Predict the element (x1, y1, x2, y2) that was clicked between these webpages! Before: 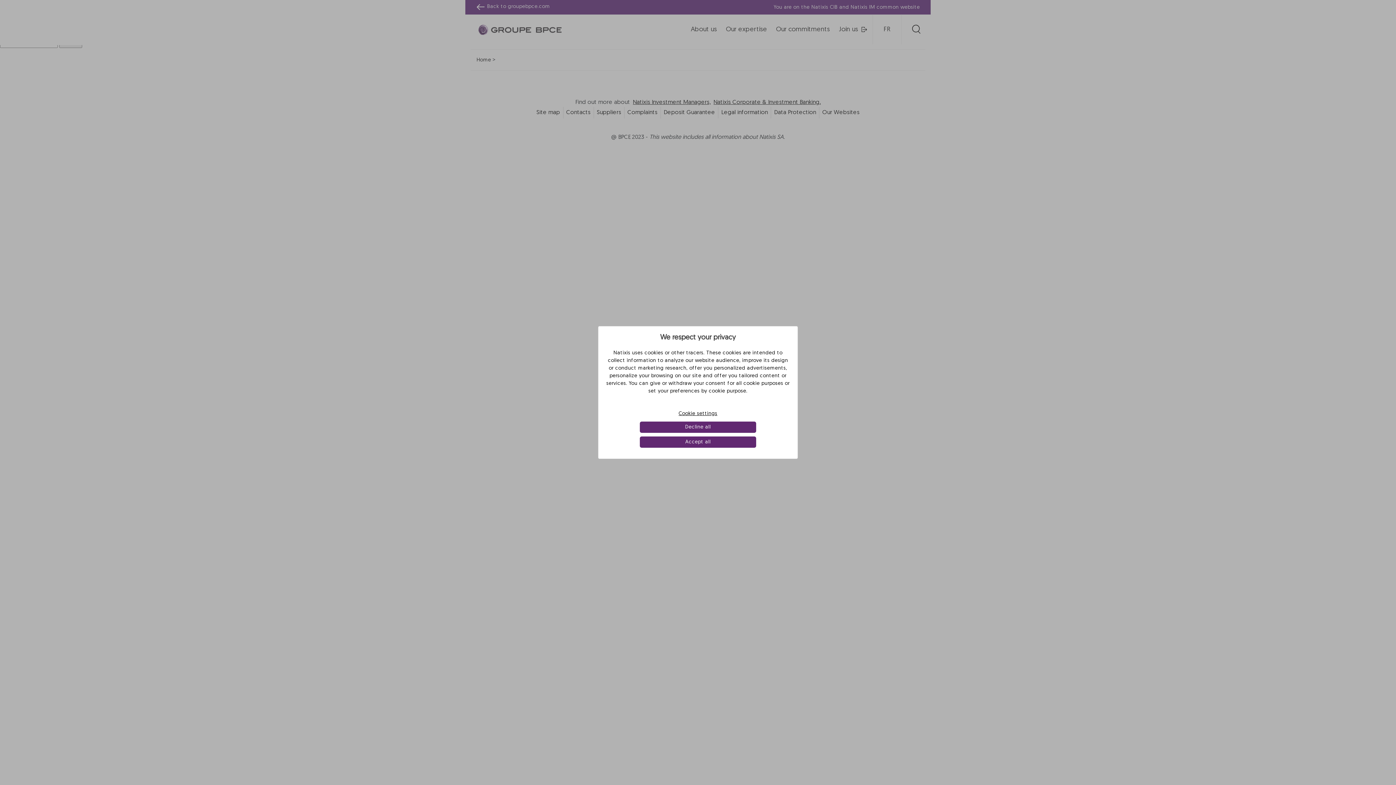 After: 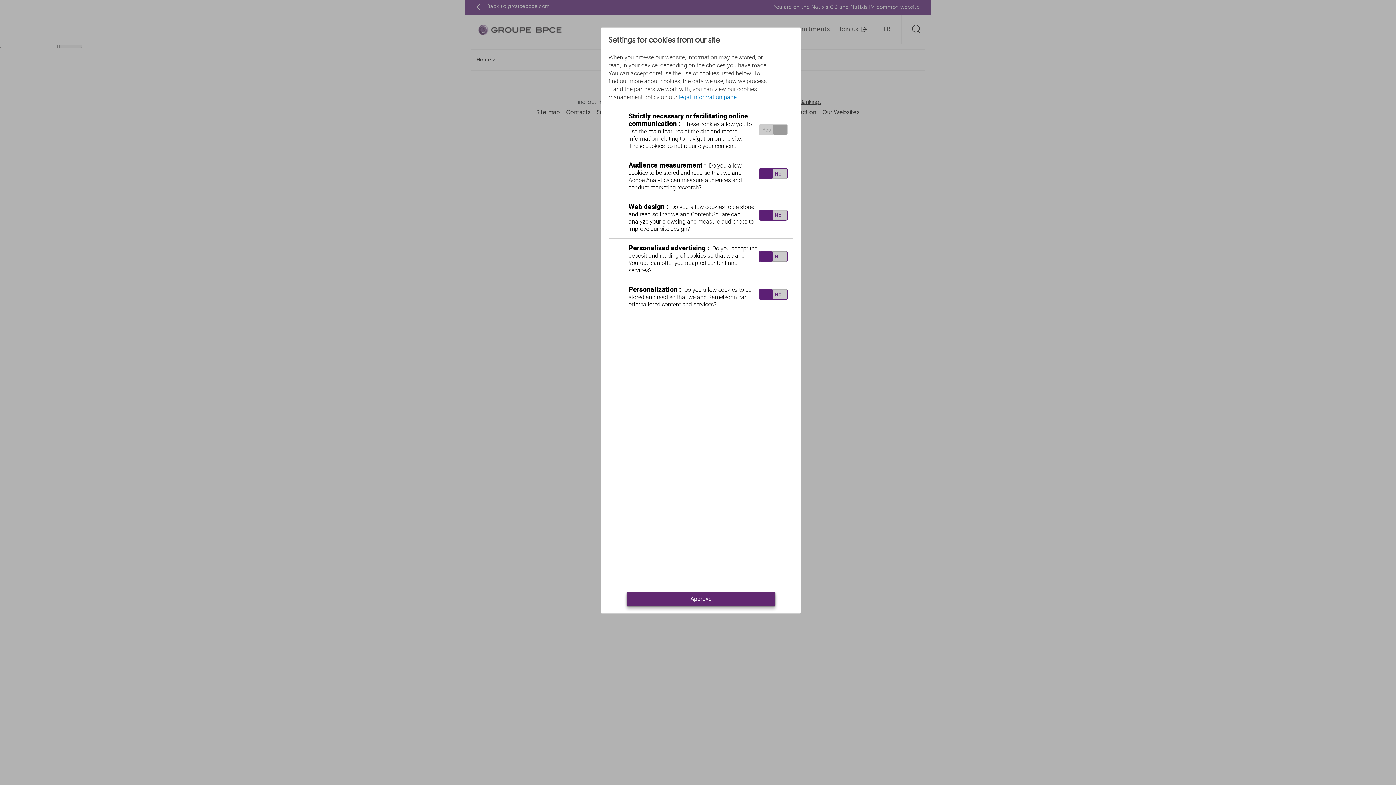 Action: label: Cookie settings bbox: (614, 409, 781, 418)